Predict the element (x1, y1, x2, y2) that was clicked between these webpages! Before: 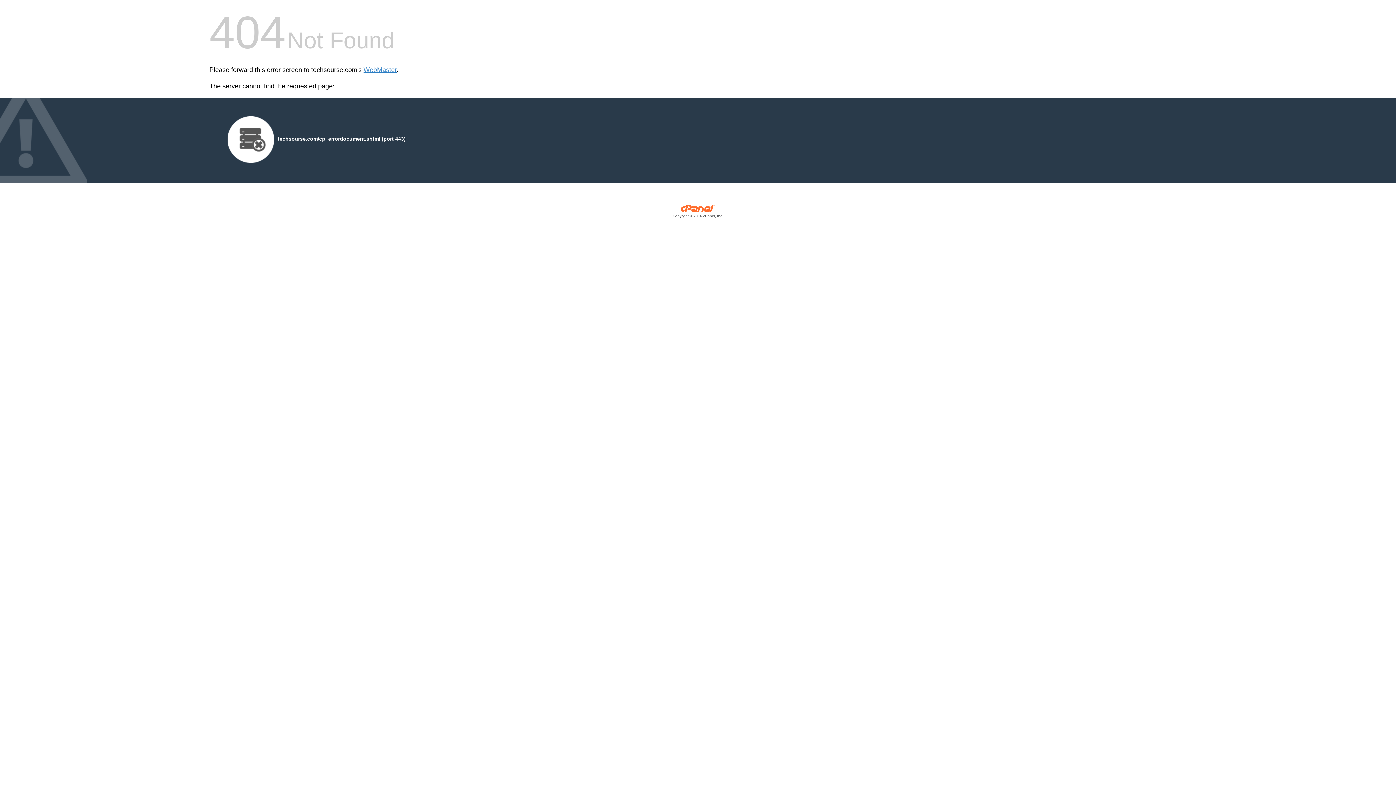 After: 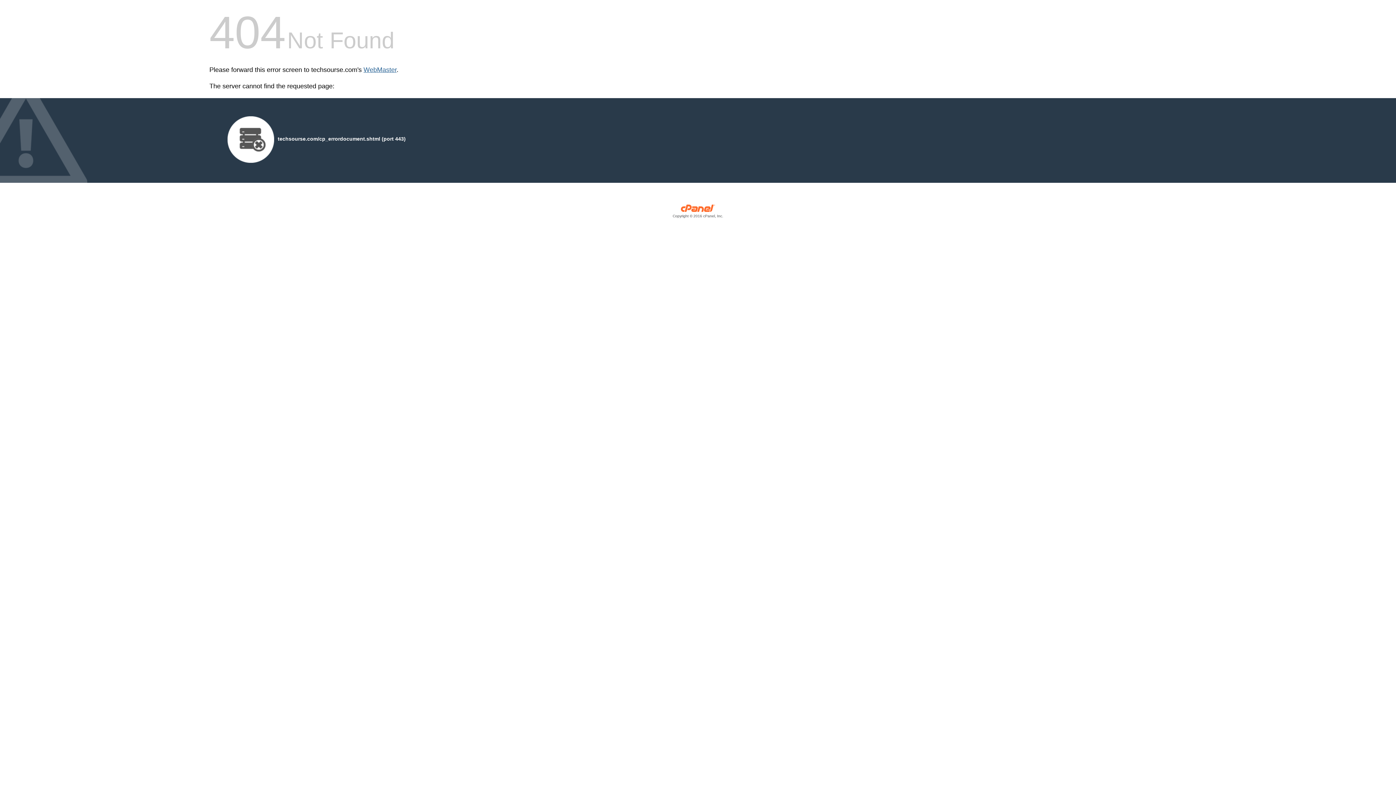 Action: label: WebMaster bbox: (363, 66, 396, 73)